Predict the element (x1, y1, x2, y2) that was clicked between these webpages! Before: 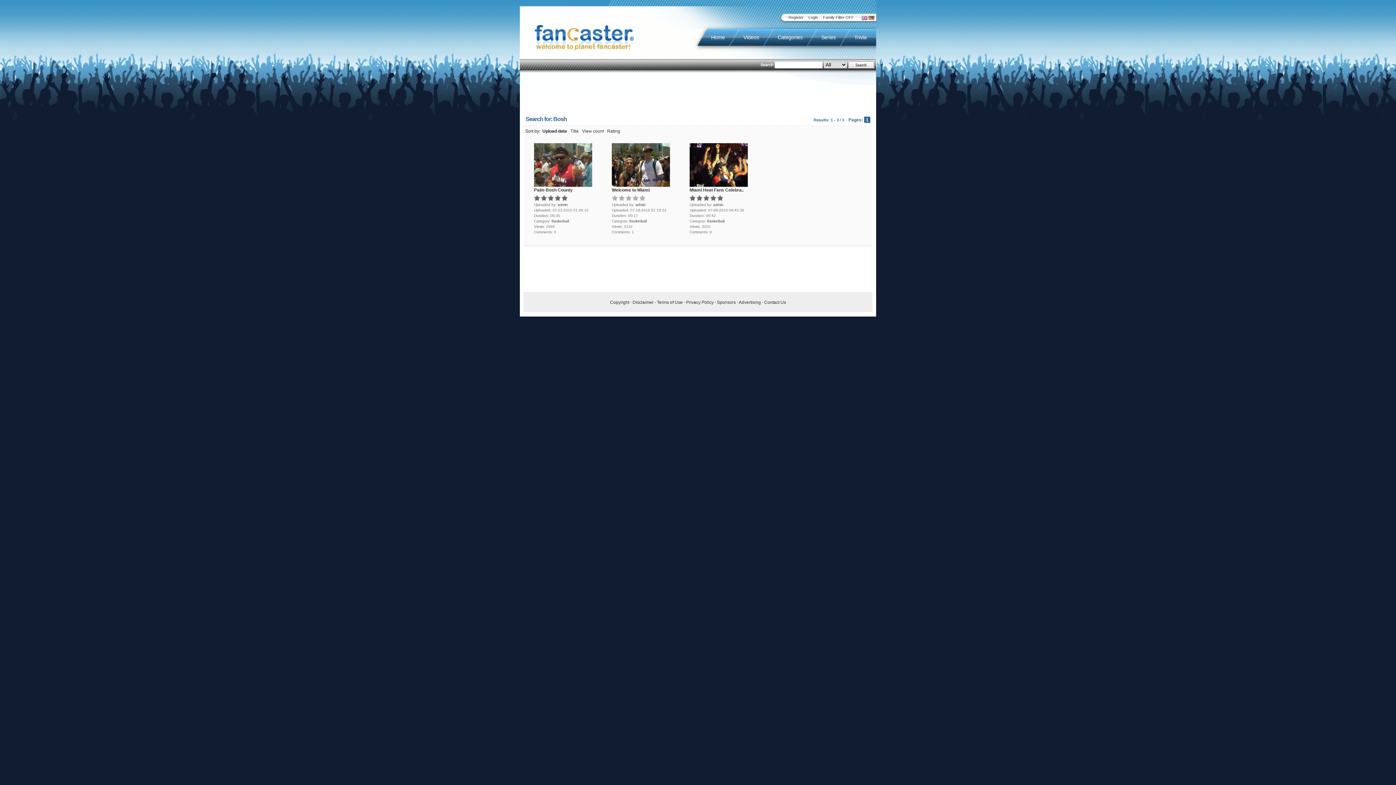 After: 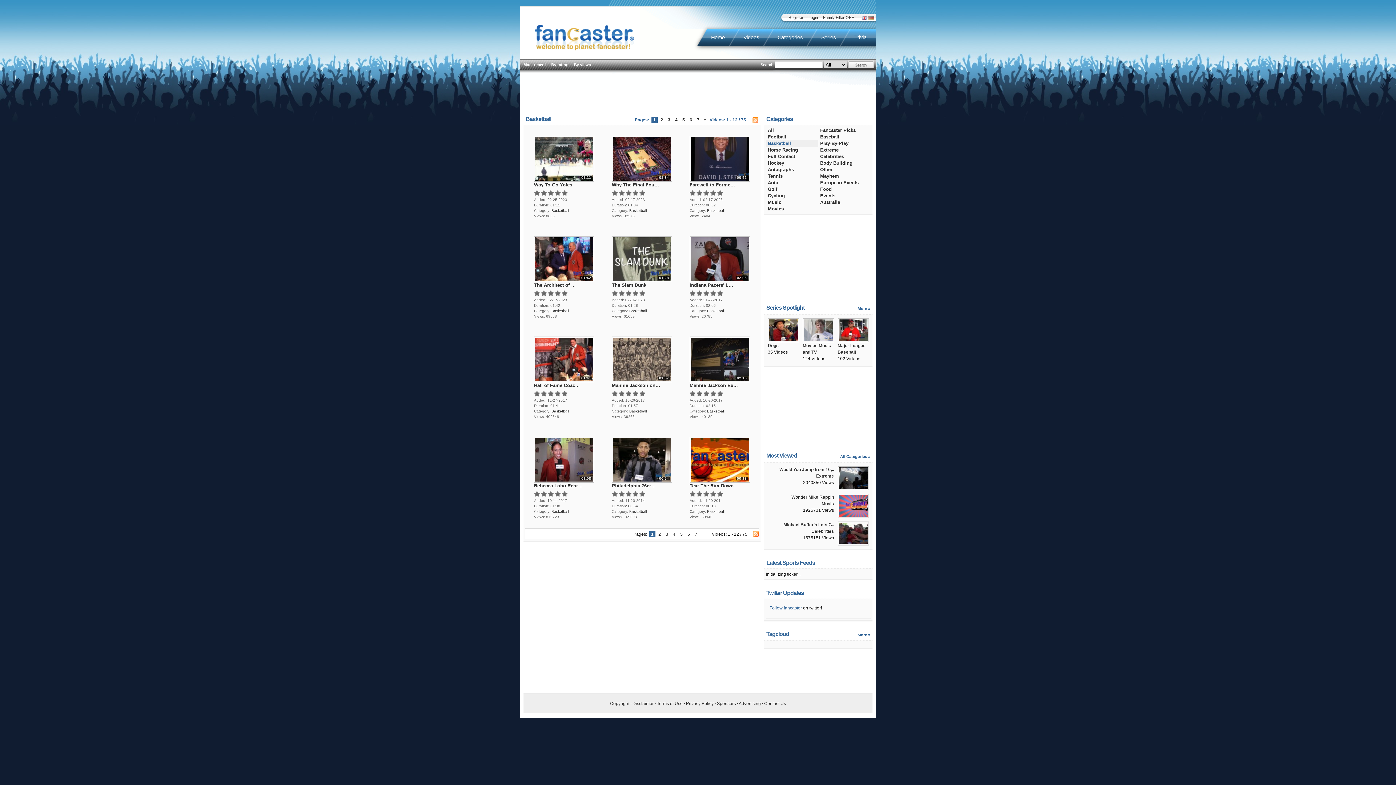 Action: bbox: (629, 219, 646, 223) label: Basketball